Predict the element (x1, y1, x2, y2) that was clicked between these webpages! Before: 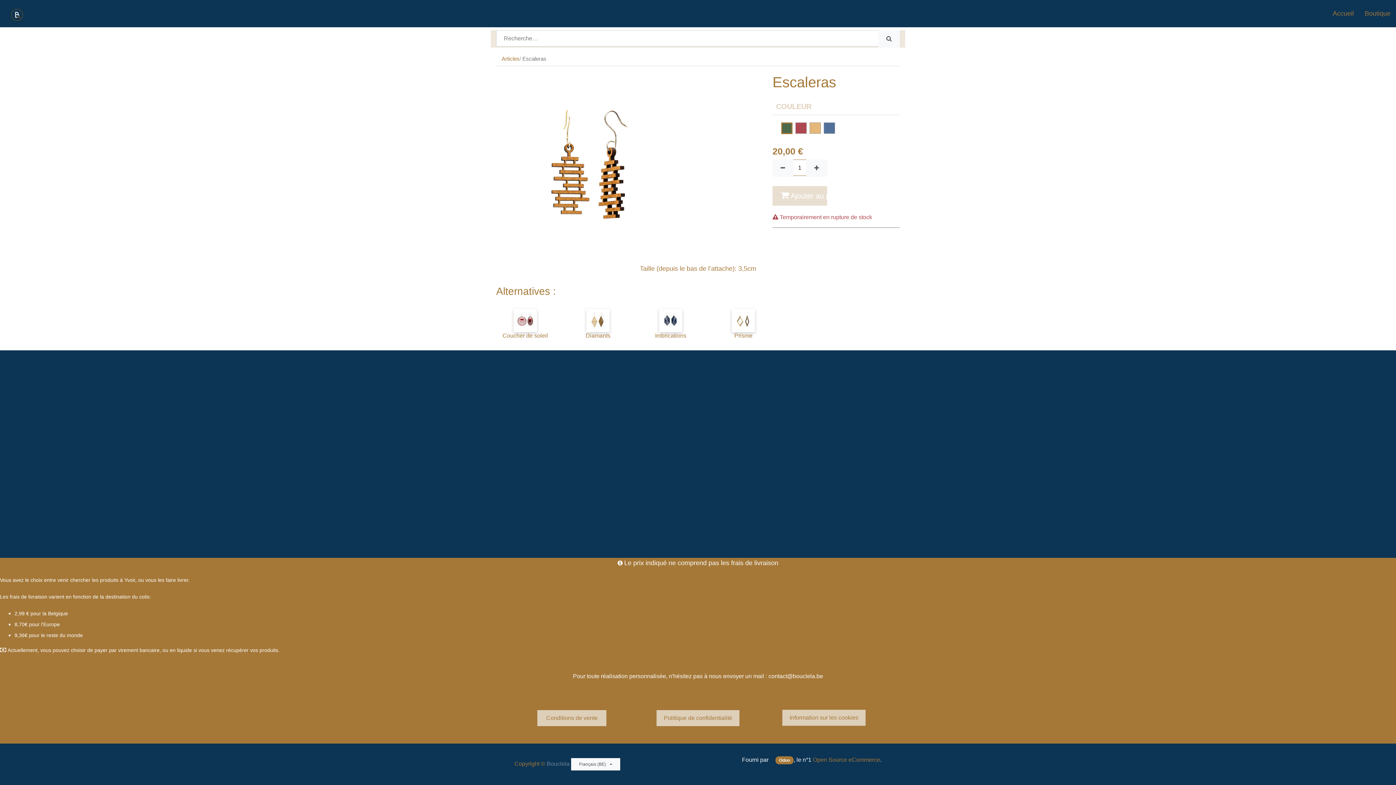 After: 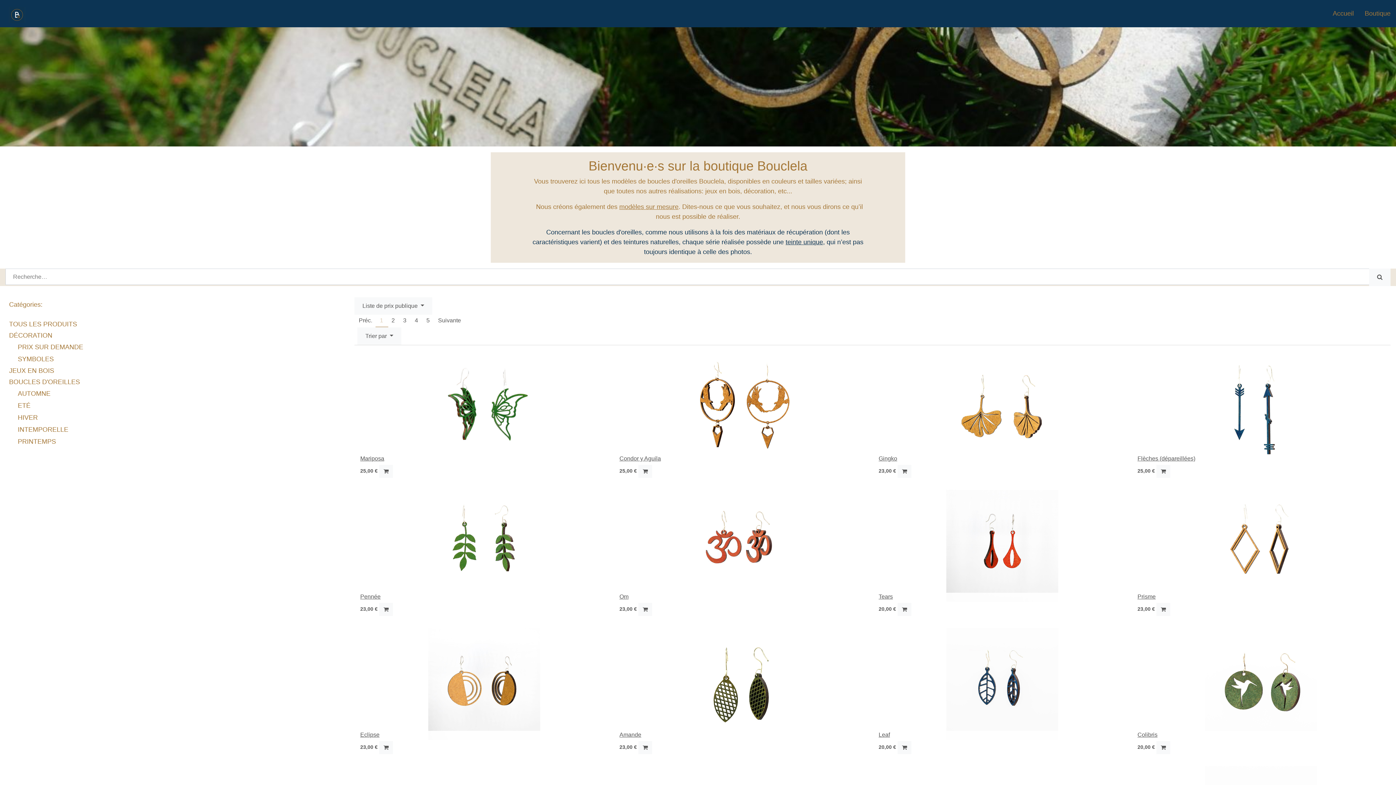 Action: label: Rechercher bbox: (878, 30, 900, 47)